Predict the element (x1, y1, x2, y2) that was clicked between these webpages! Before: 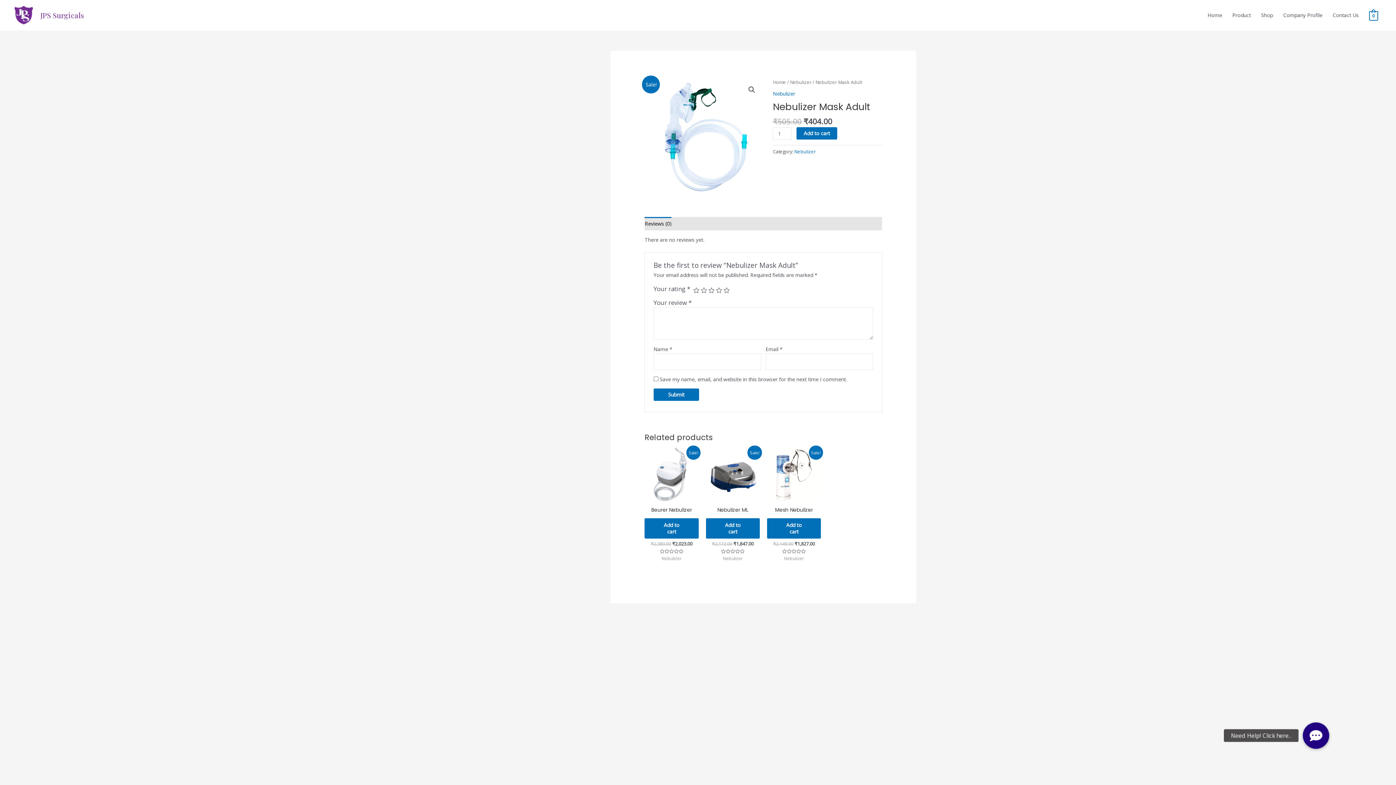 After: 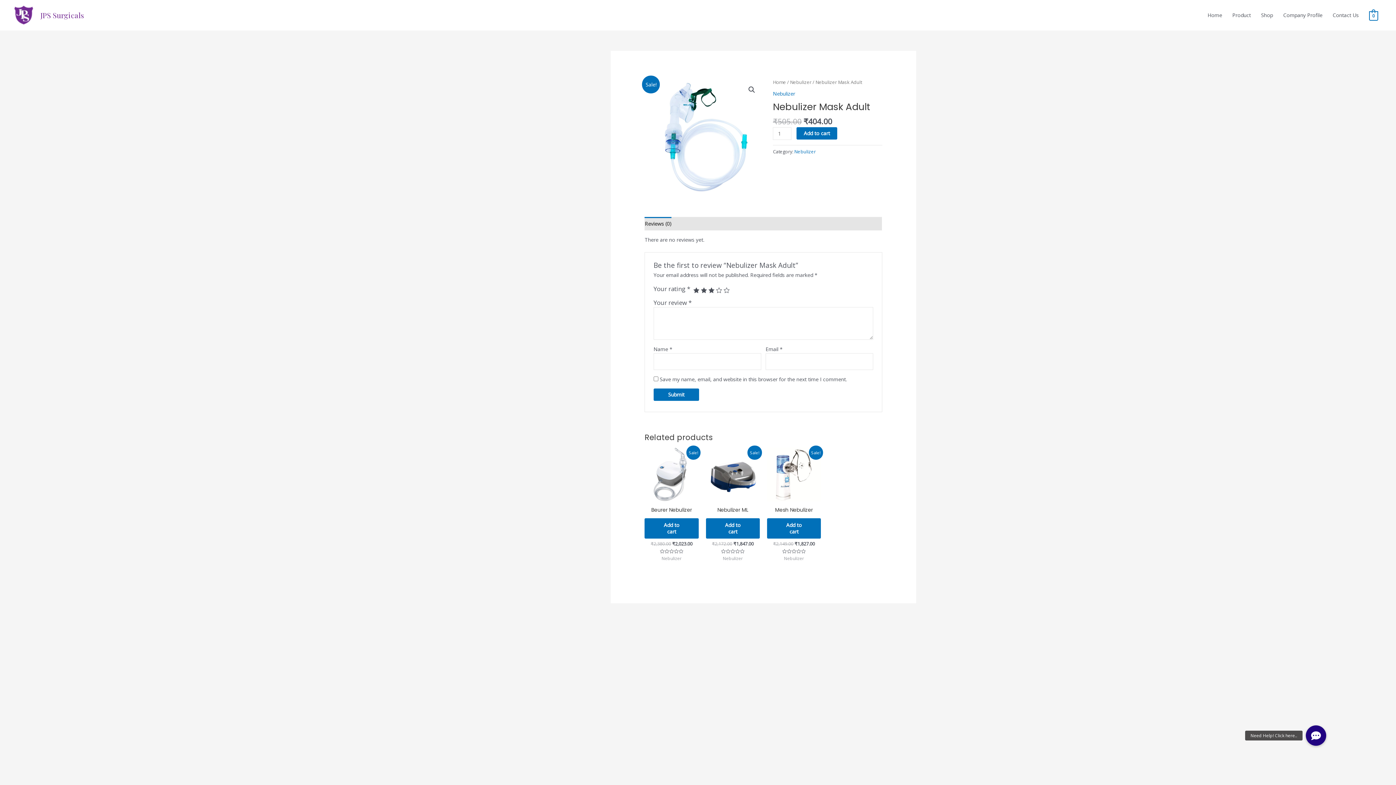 Action: label: 3 bbox: (708, 287, 714, 293)